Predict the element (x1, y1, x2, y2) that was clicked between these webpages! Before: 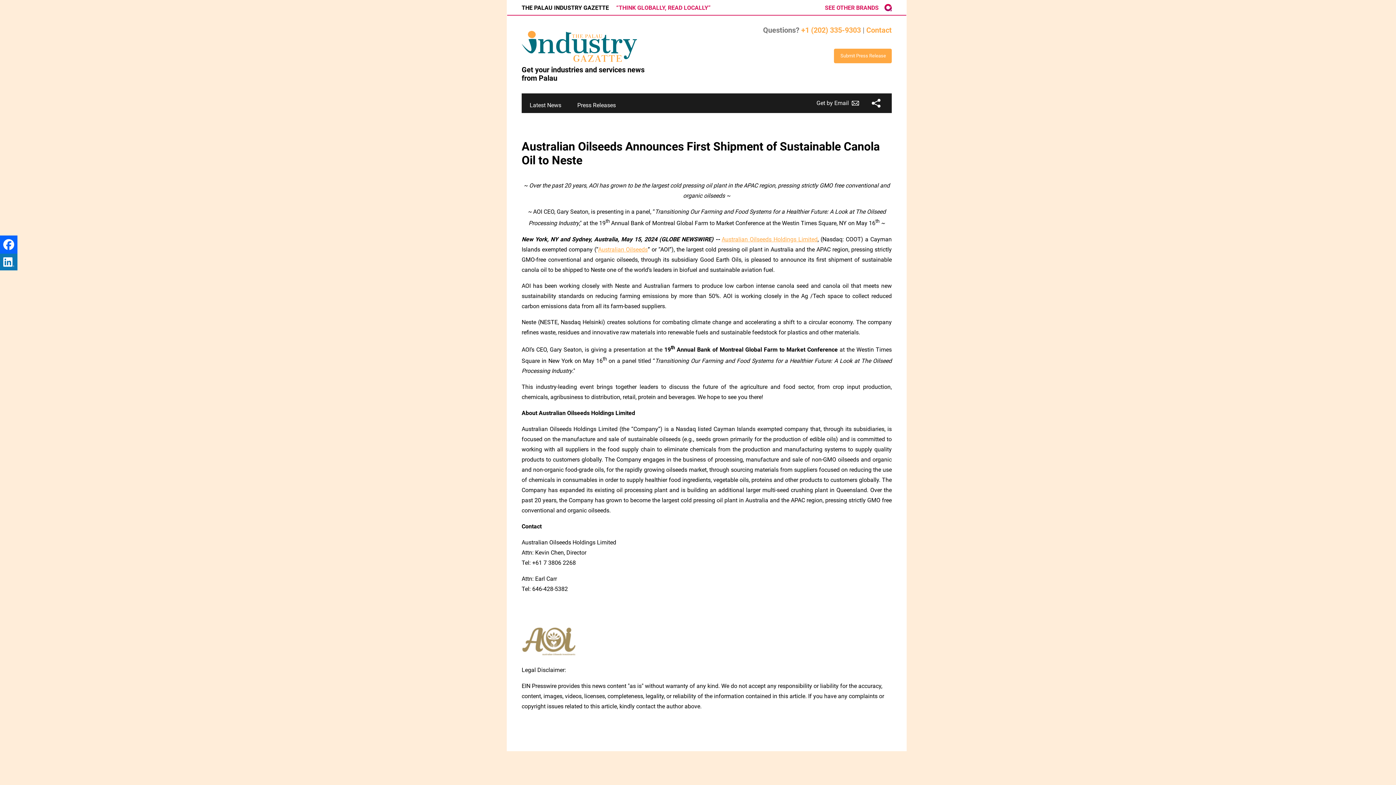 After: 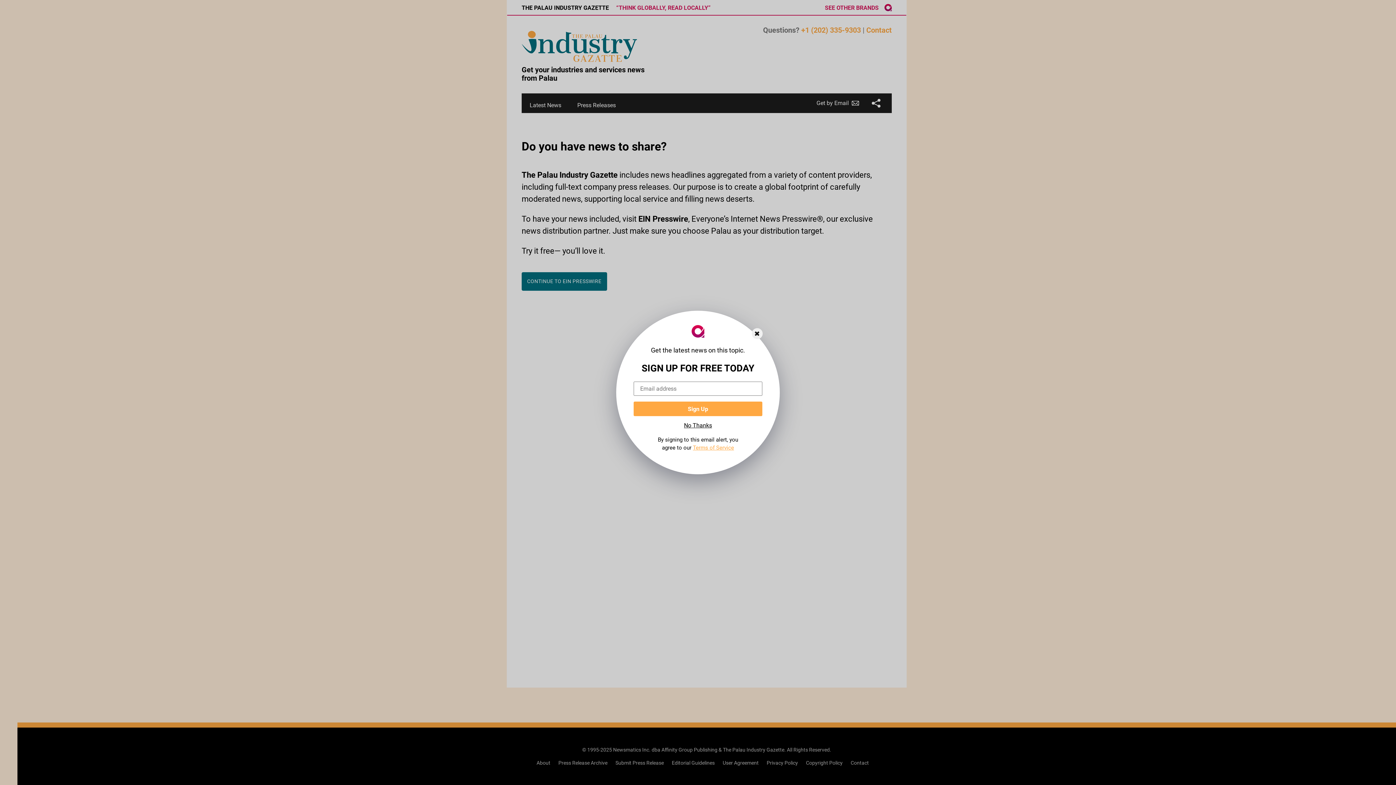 Action: label: Submit Press Release bbox: (834, 48, 892, 63)